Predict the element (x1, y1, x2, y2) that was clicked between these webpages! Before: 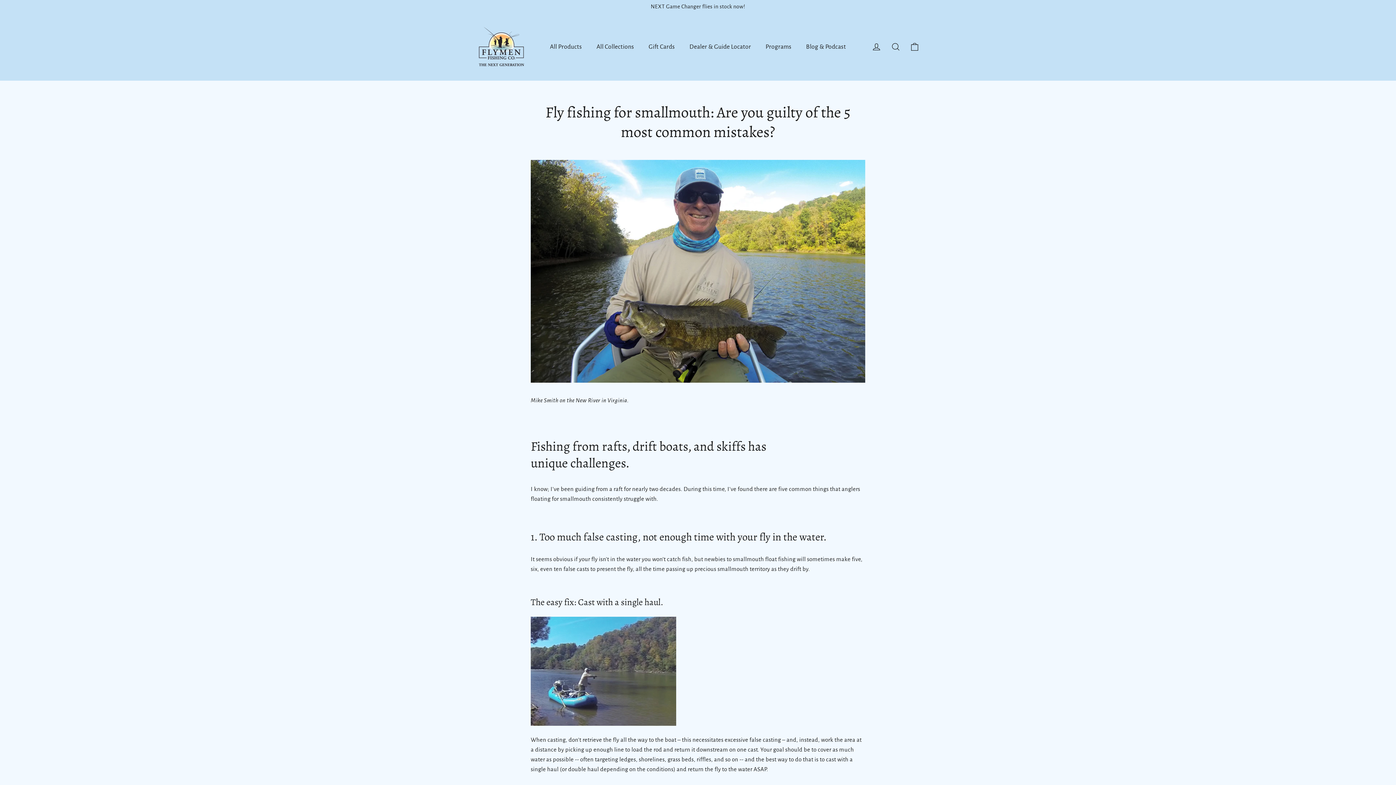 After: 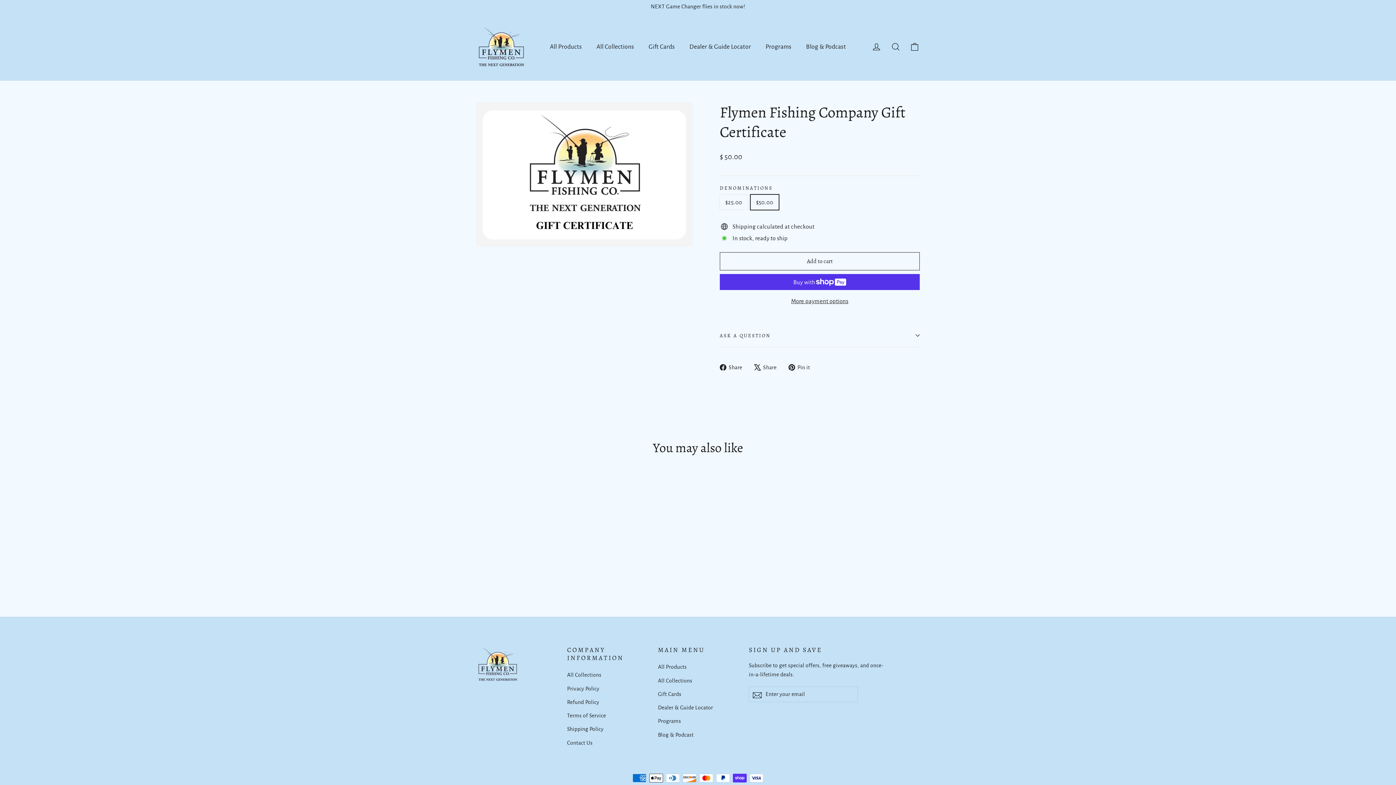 Action: bbox: (641, 38, 682, 55) label: Gift Cards